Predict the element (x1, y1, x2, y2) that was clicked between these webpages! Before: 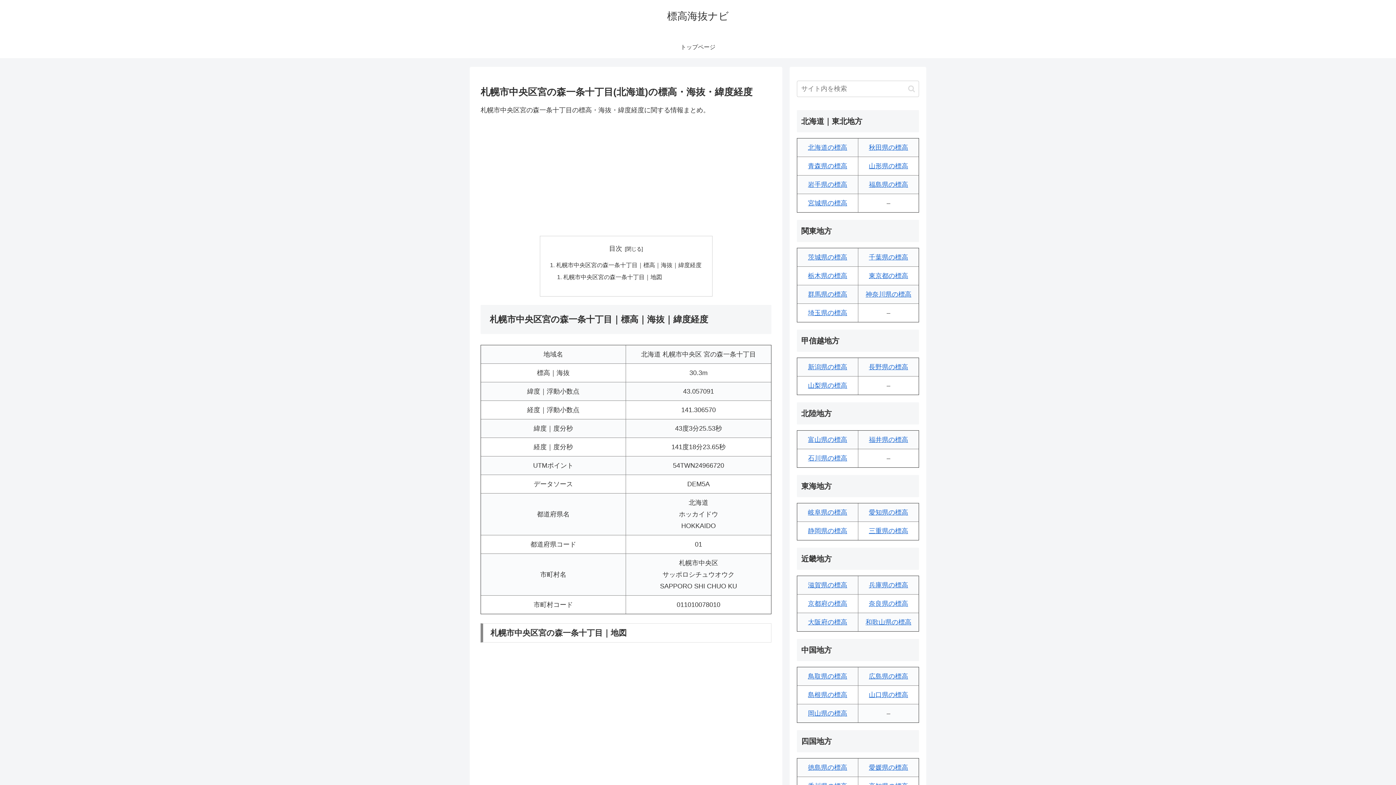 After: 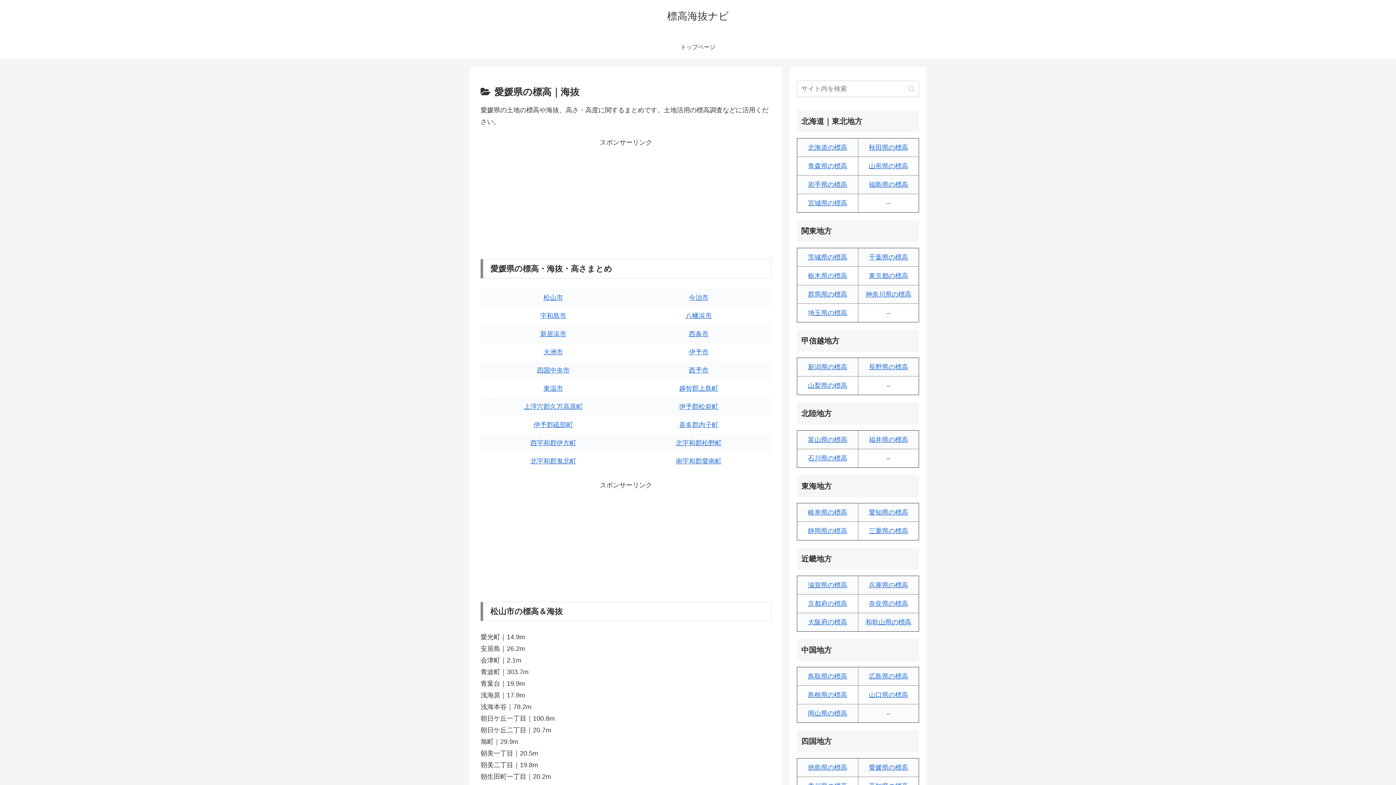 Action: label: 愛媛県の標高 bbox: (869, 764, 908, 771)